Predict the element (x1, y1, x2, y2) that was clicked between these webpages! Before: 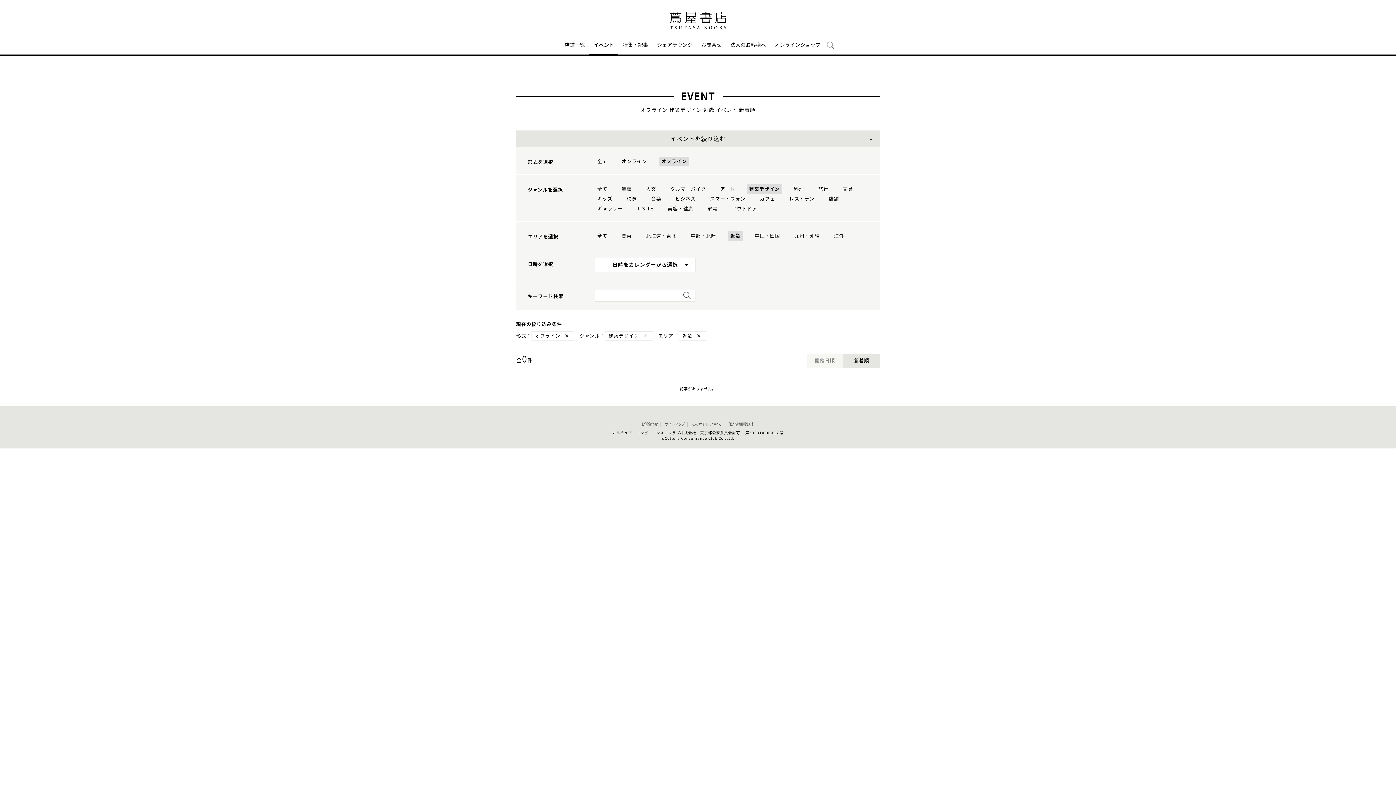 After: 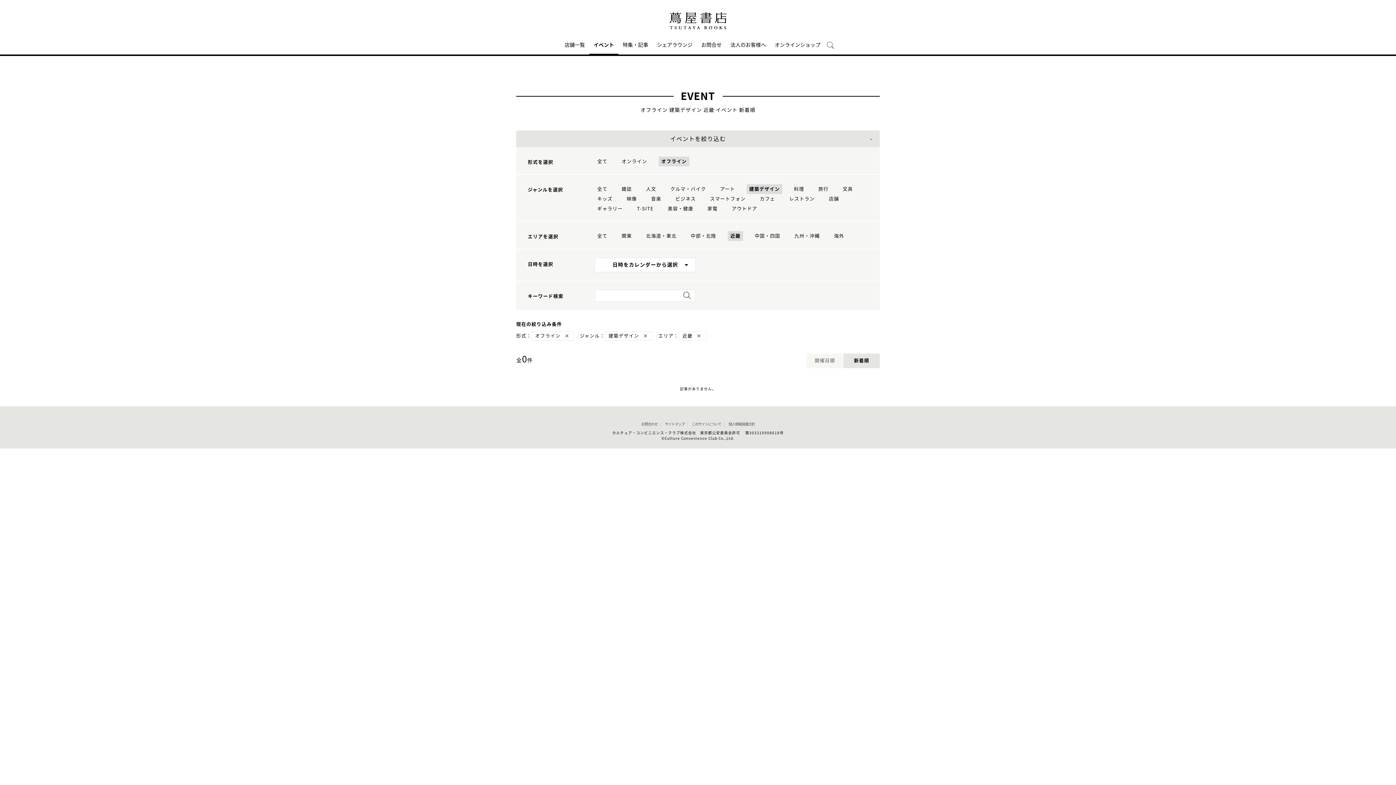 Action: label: 建築デザイン bbox: (746, 184, 782, 194)